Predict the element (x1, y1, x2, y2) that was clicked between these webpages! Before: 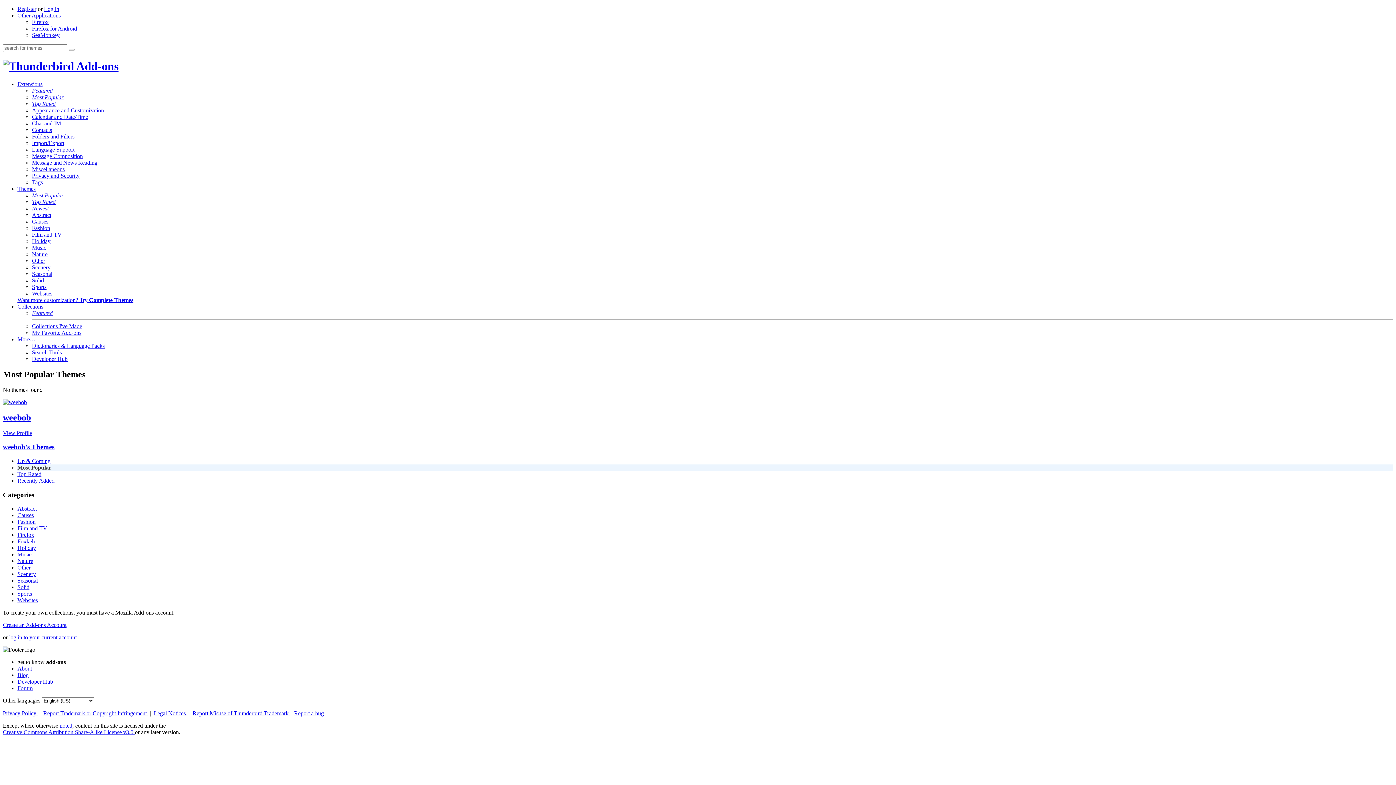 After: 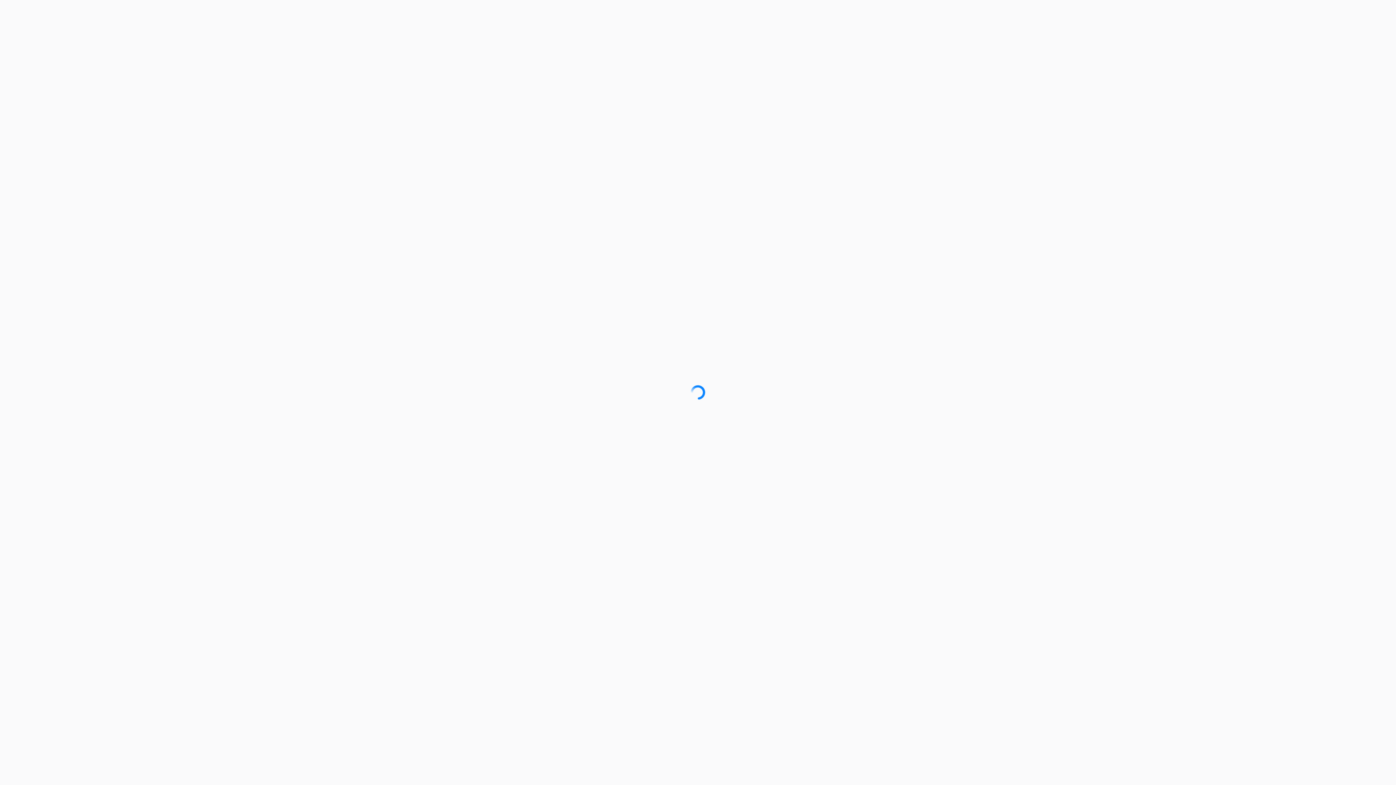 Action: label: Create an Add-ons Account bbox: (2, 622, 66, 628)